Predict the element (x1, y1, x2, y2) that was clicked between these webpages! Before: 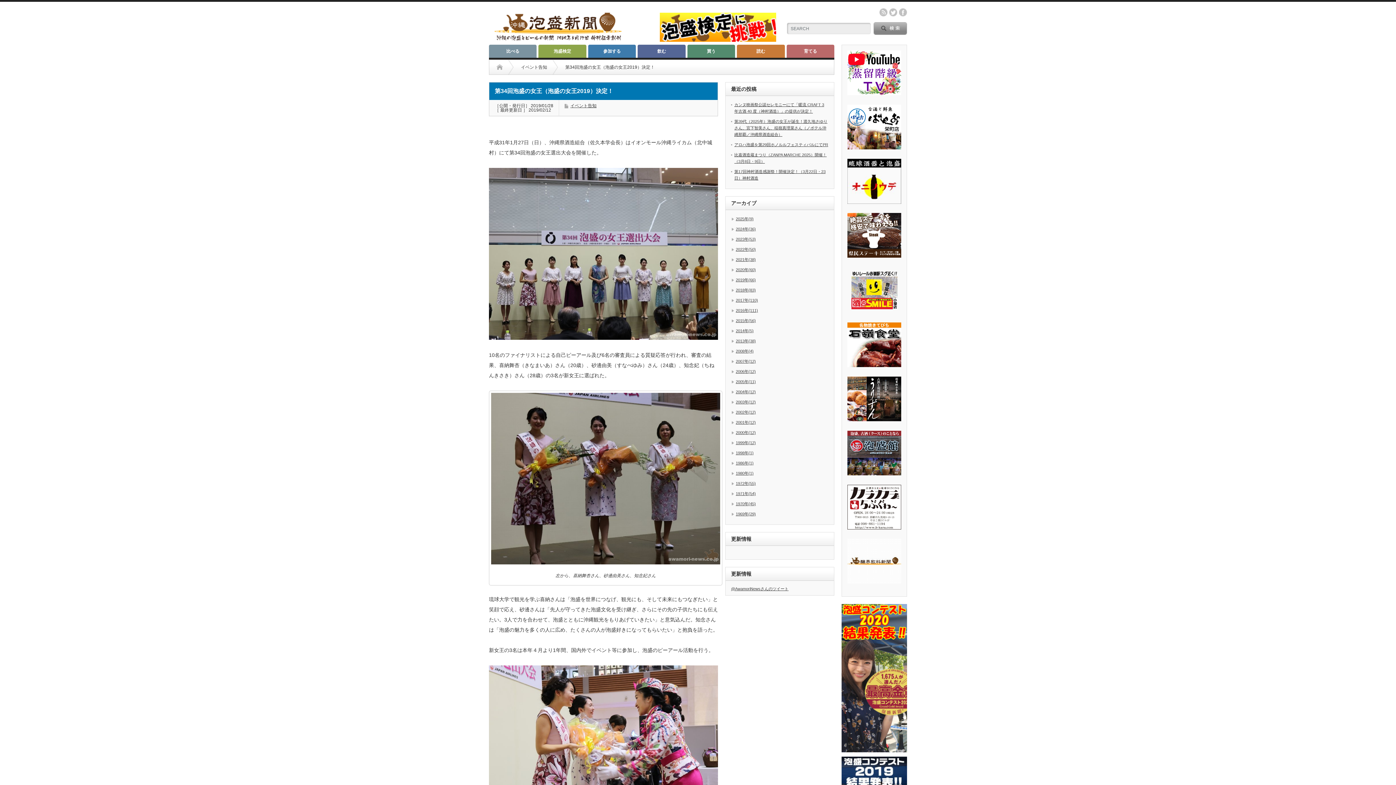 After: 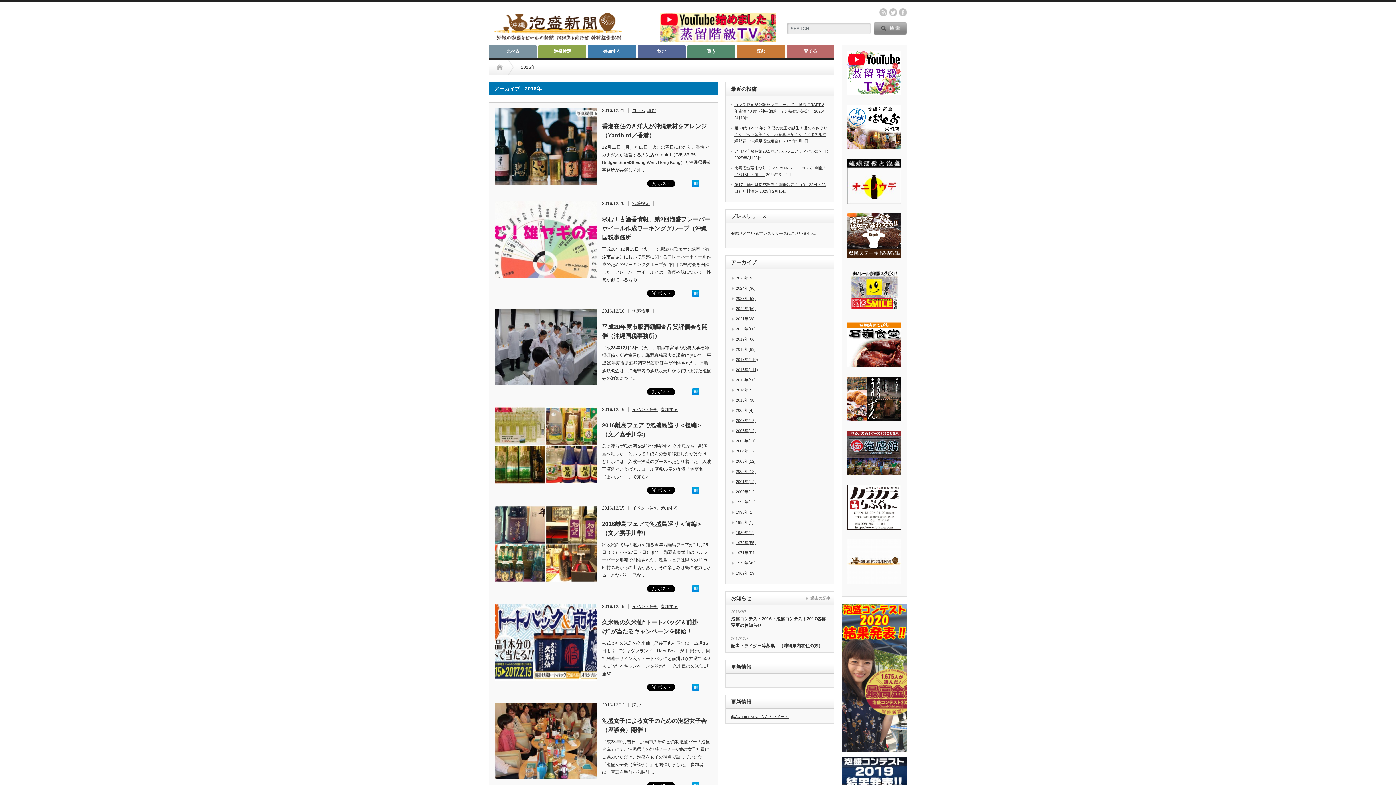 Action: bbox: (736, 308, 758, 312) label: 2016年(111)